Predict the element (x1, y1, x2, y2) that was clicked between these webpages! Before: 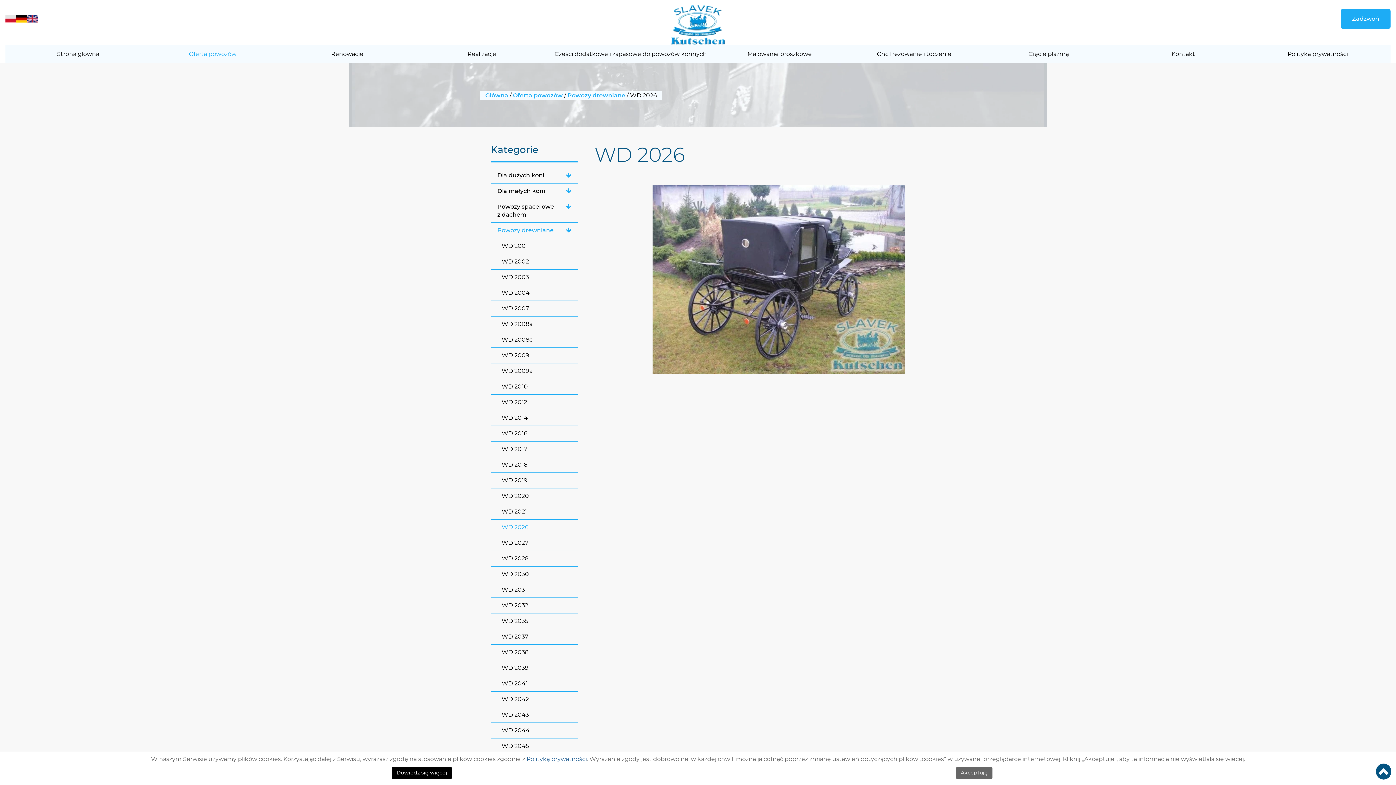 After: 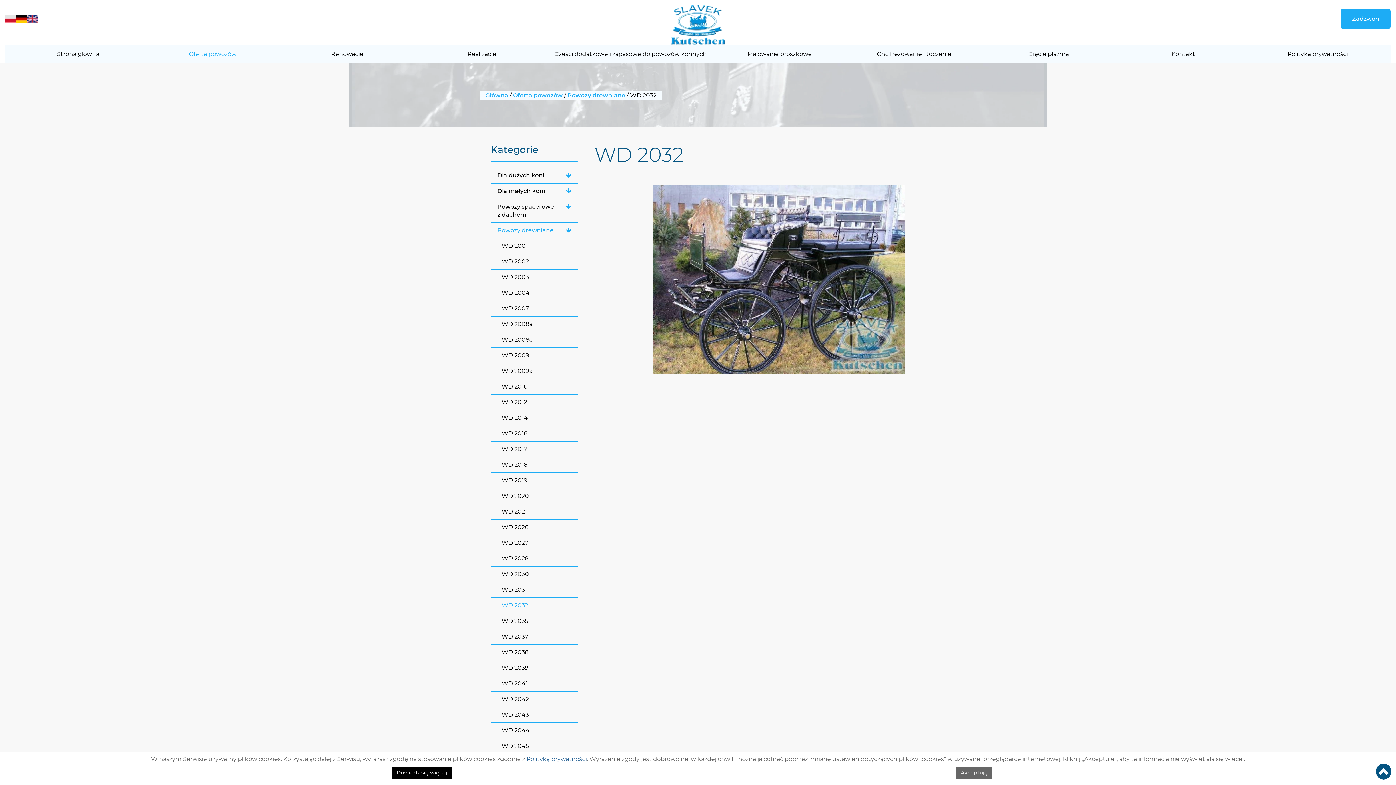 Action: label: WD 2032 bbox: (490, 598, 578, 613)